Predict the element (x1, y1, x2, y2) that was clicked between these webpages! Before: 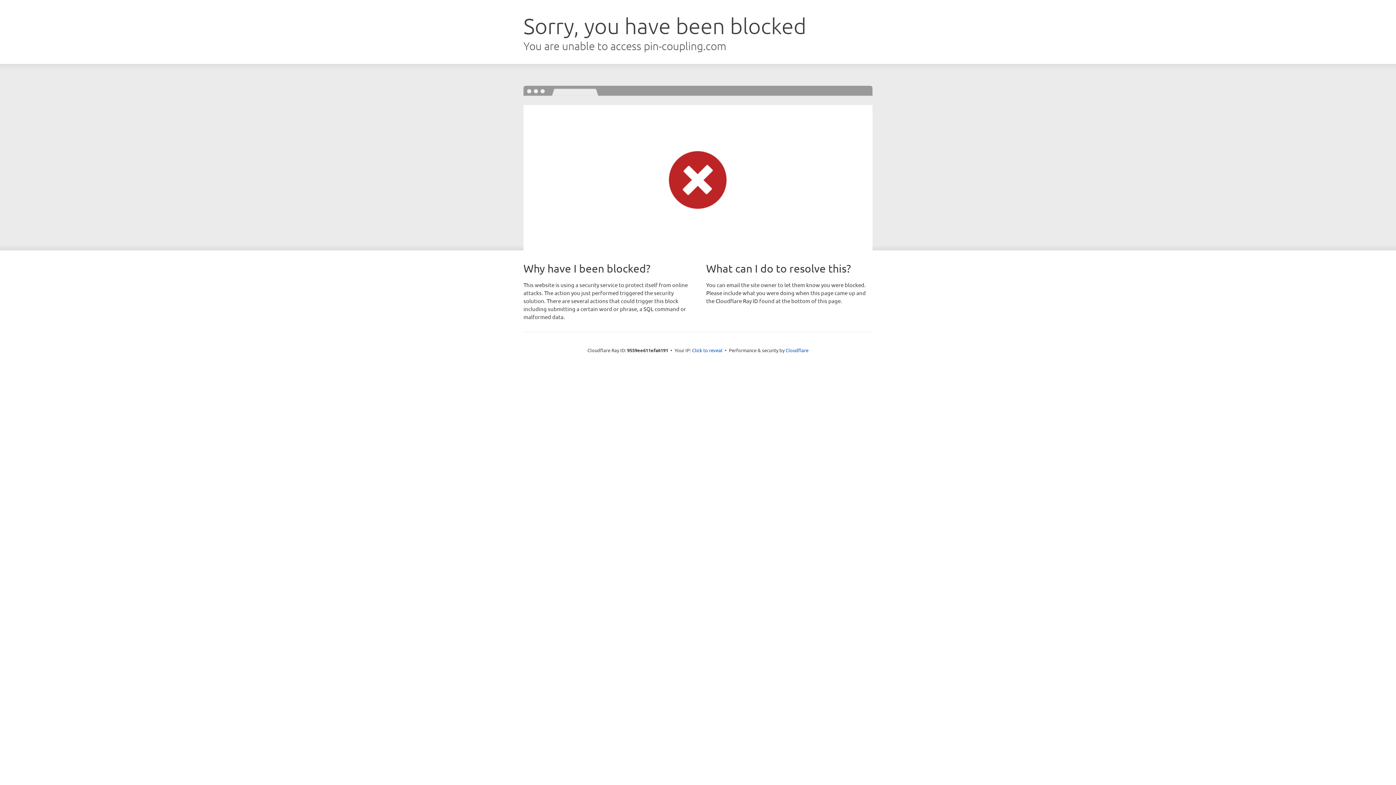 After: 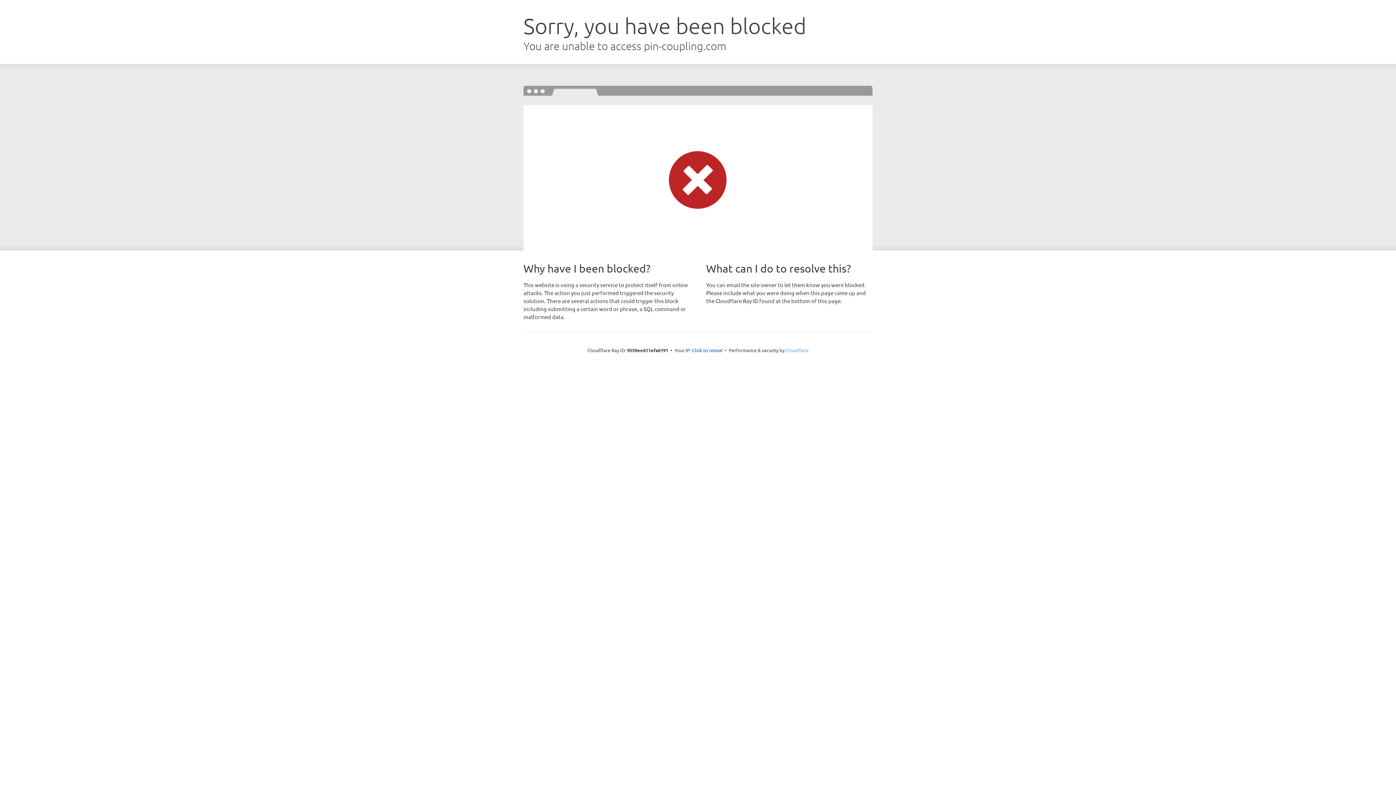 Action: bbox: (785, 347, 808, 353) label: Cloudflare